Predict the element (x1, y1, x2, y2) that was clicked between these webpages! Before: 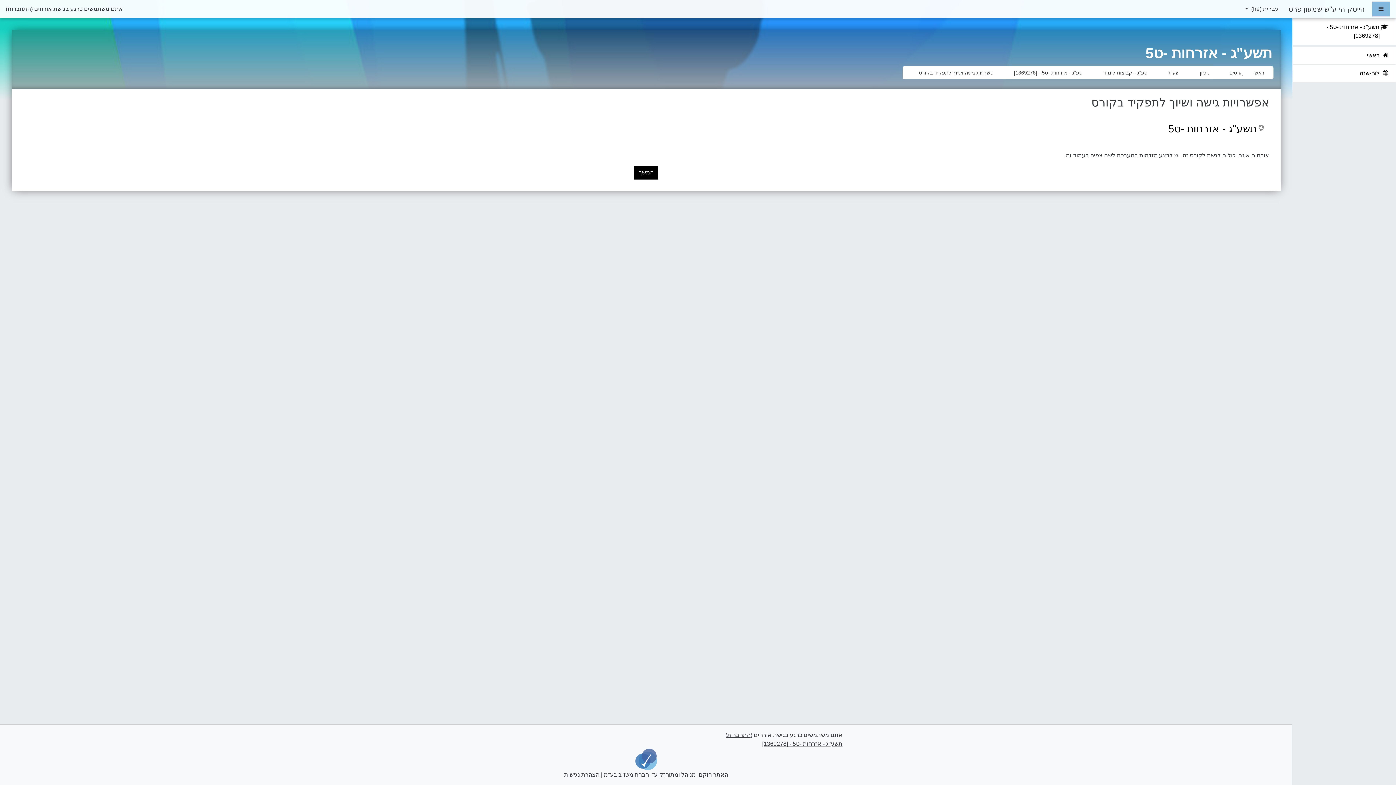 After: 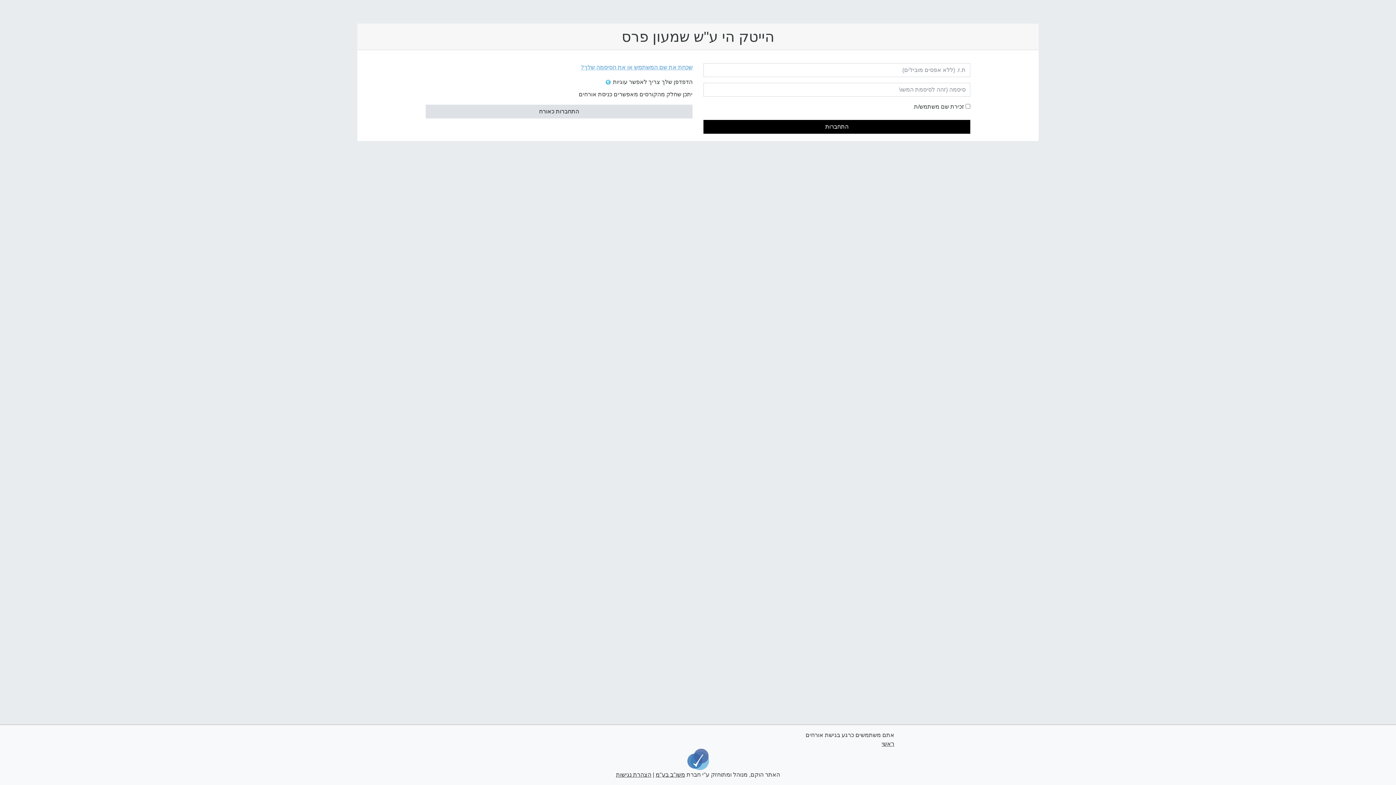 Action: label: המשך bbox: (634, 165, 658, 179)